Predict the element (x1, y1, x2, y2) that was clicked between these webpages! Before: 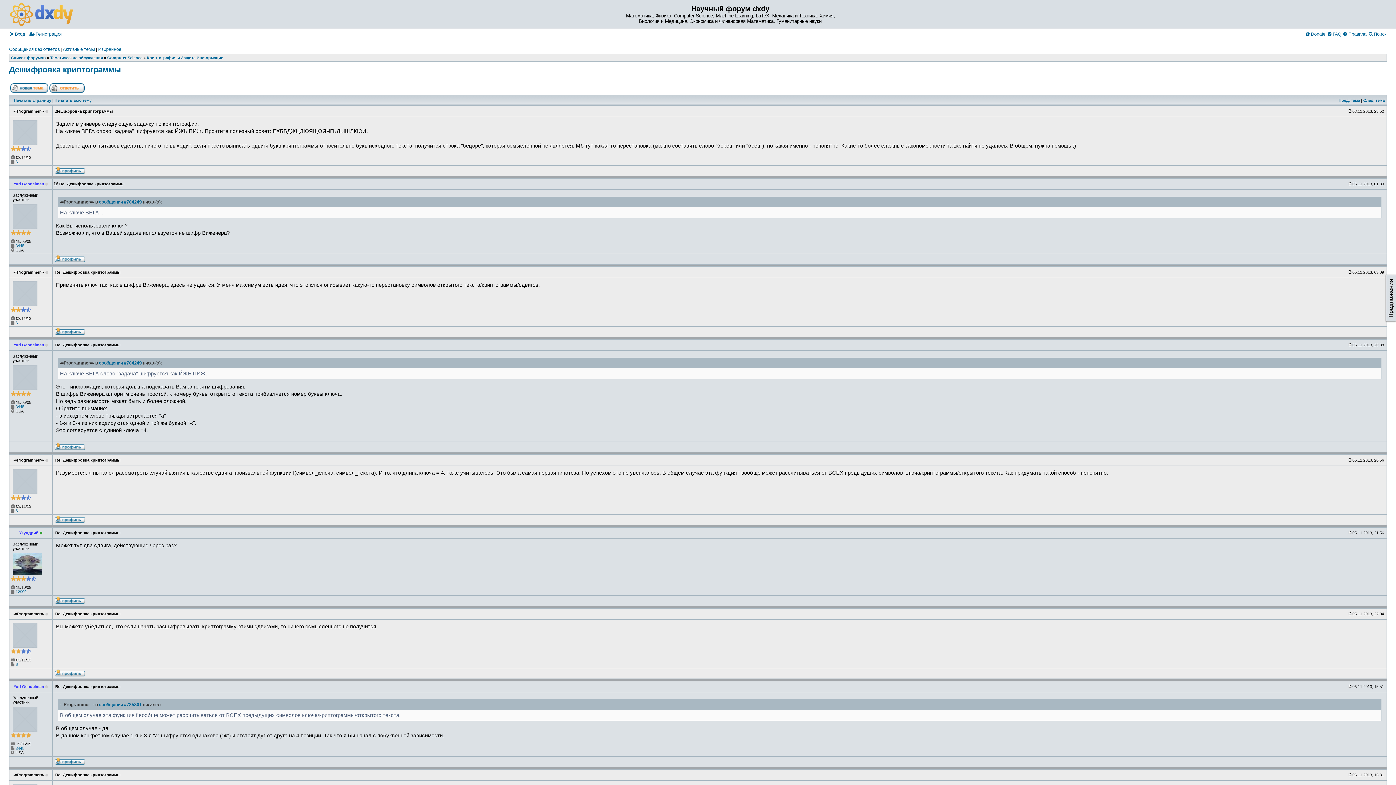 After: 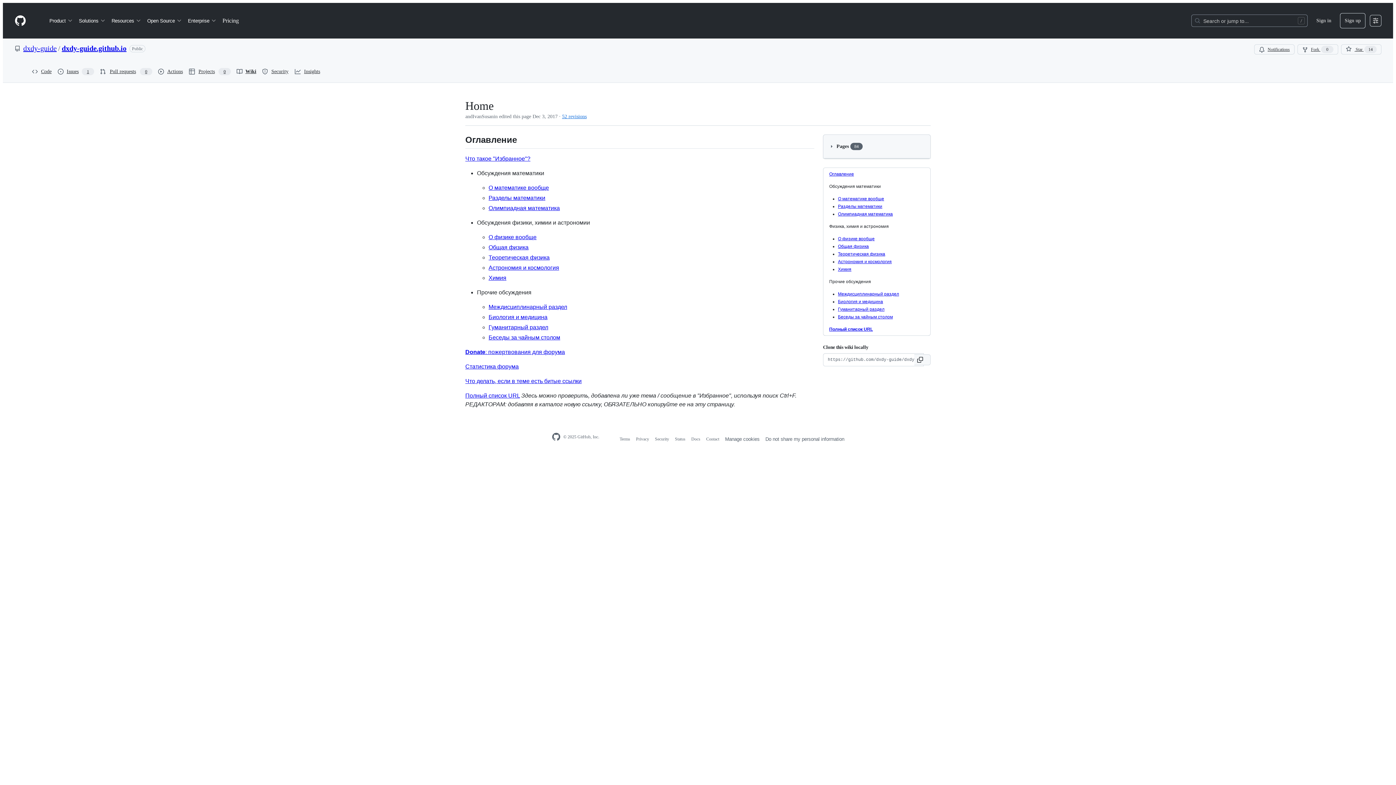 Action: bbox: (98, 46, 121, 52) label: Избранное